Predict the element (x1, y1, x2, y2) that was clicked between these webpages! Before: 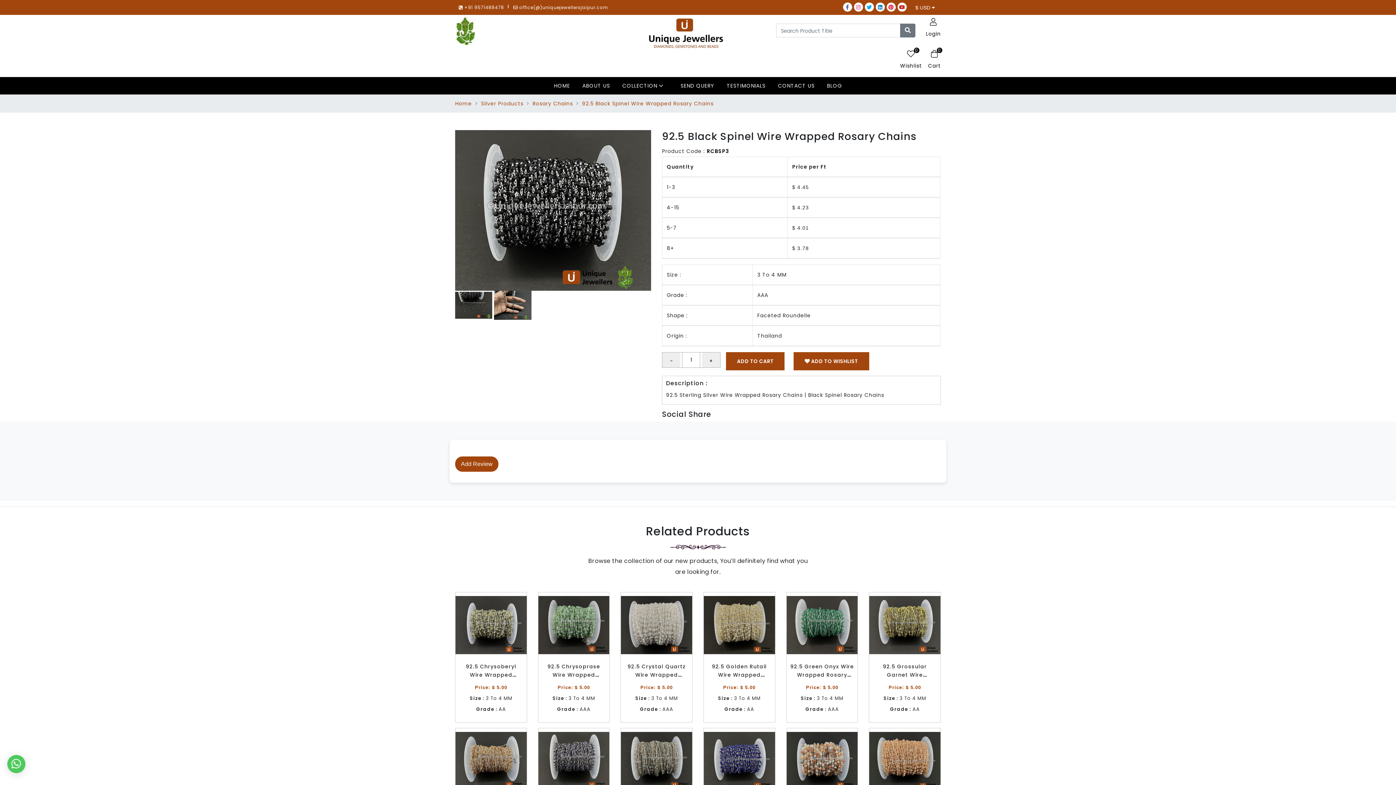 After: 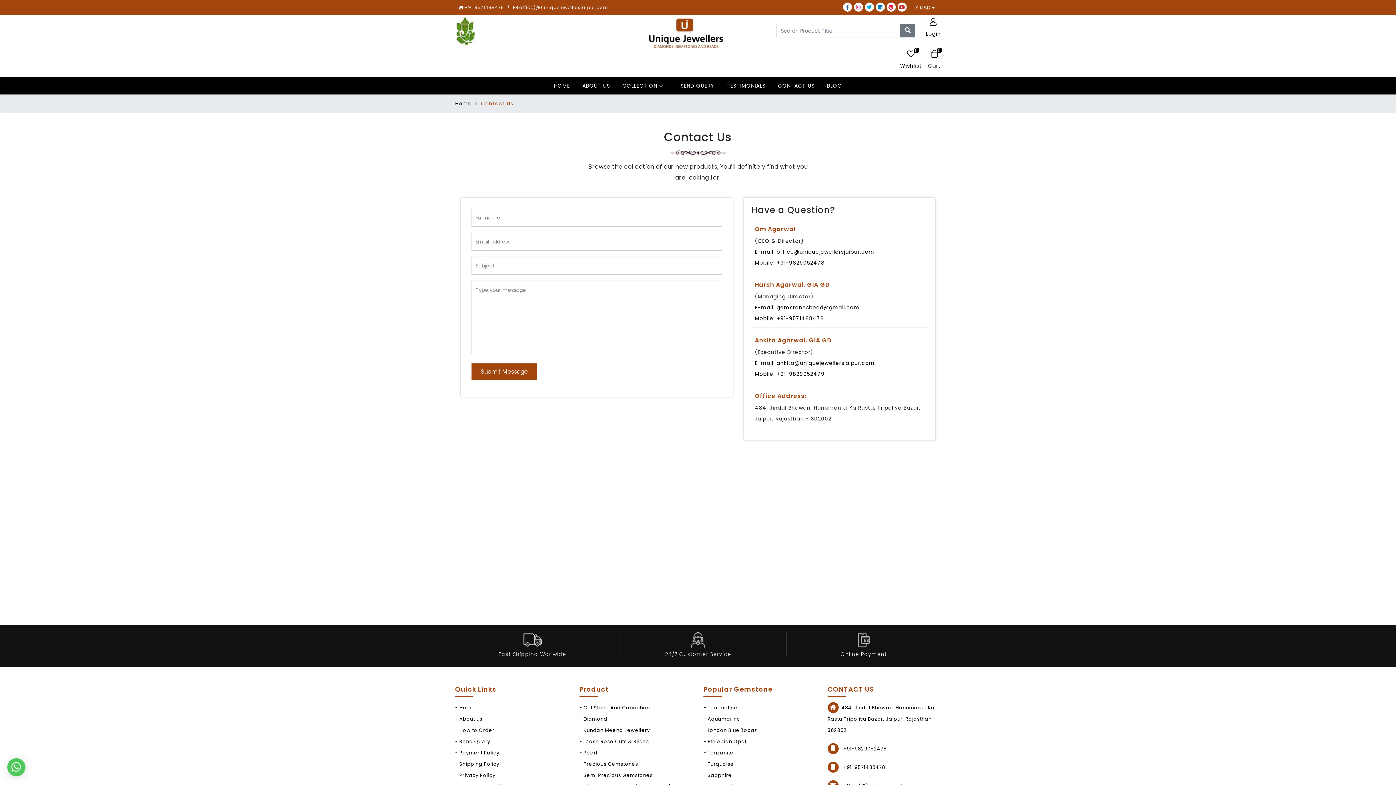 Action: bbox: (772, 77, 821, 94) label: CONTACT US